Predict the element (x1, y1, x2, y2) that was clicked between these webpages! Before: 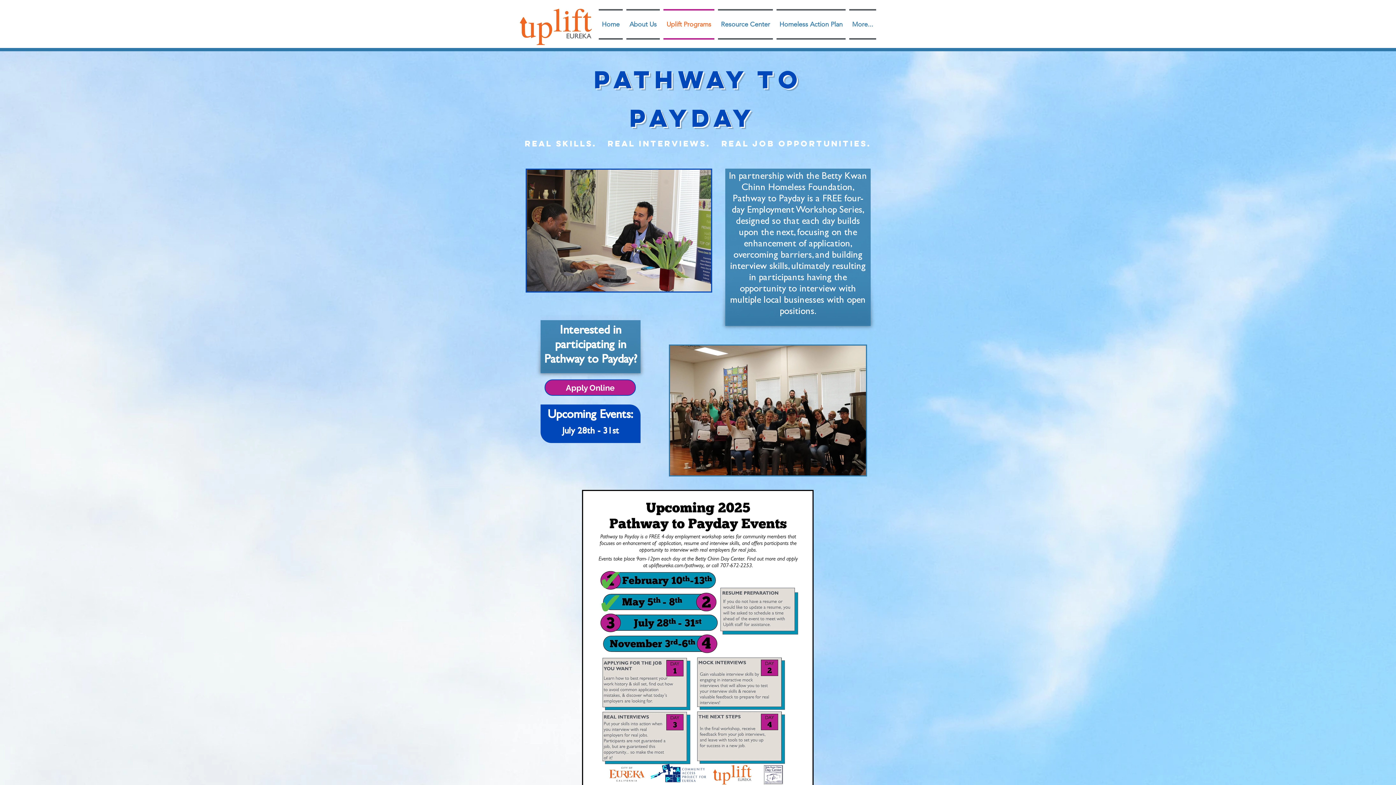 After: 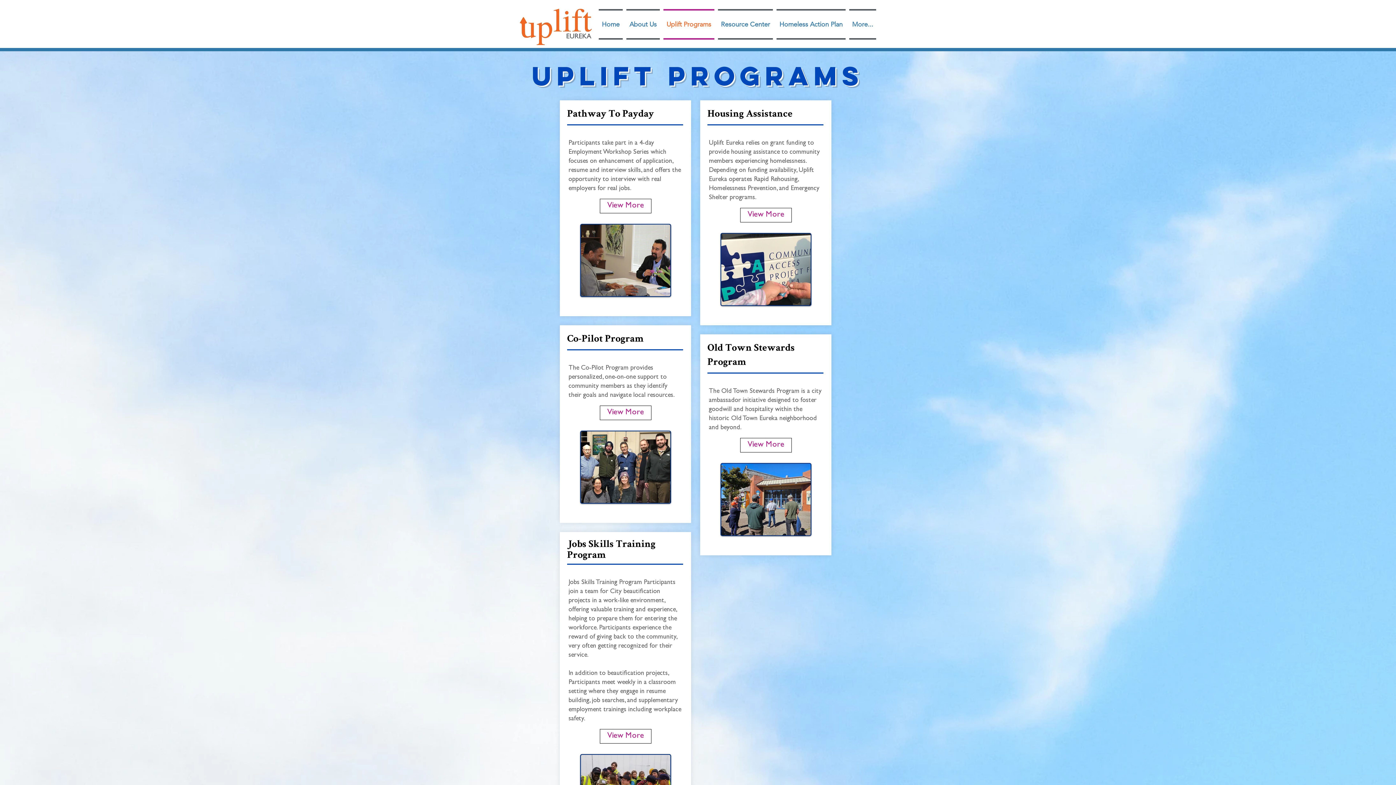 Action: bbox: (661, 9, 716, 39) label: Uplift Programs